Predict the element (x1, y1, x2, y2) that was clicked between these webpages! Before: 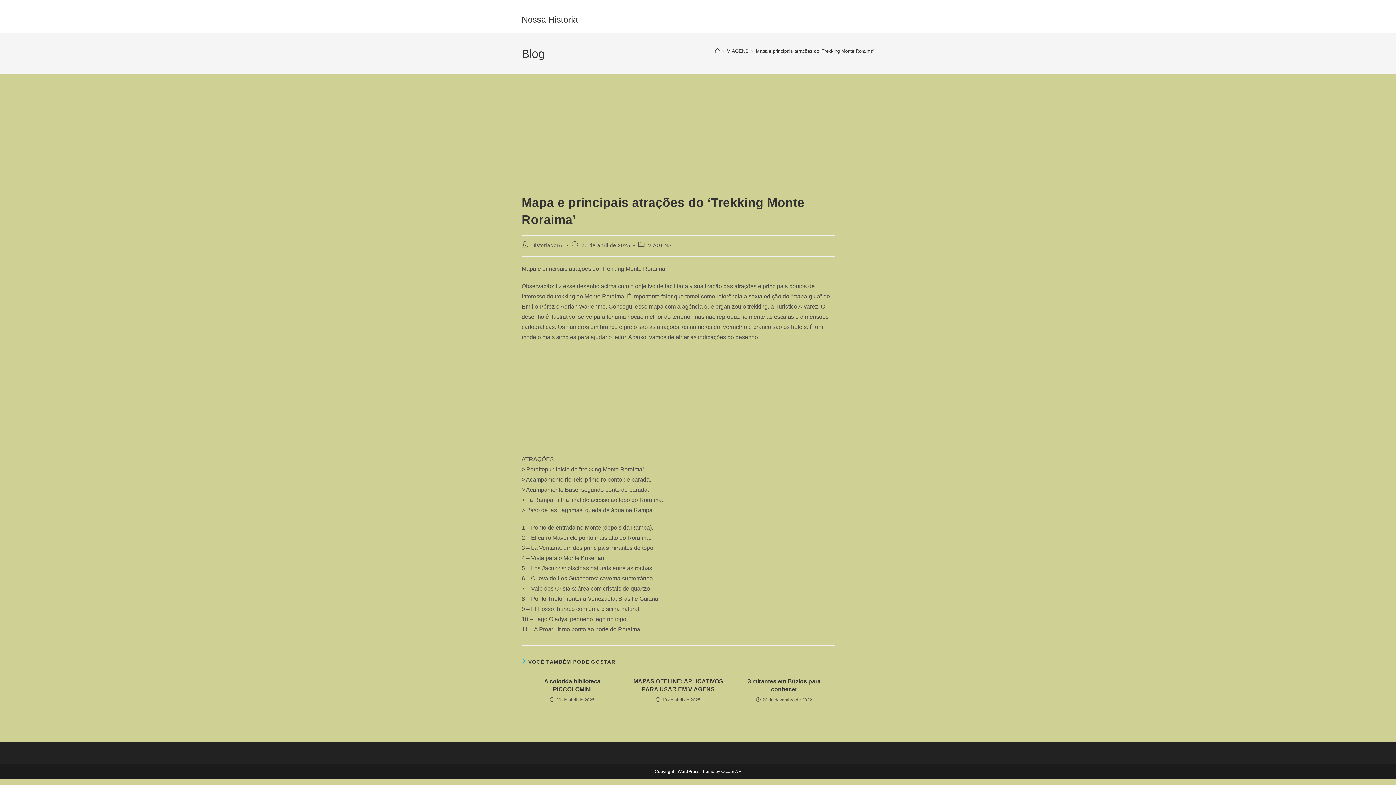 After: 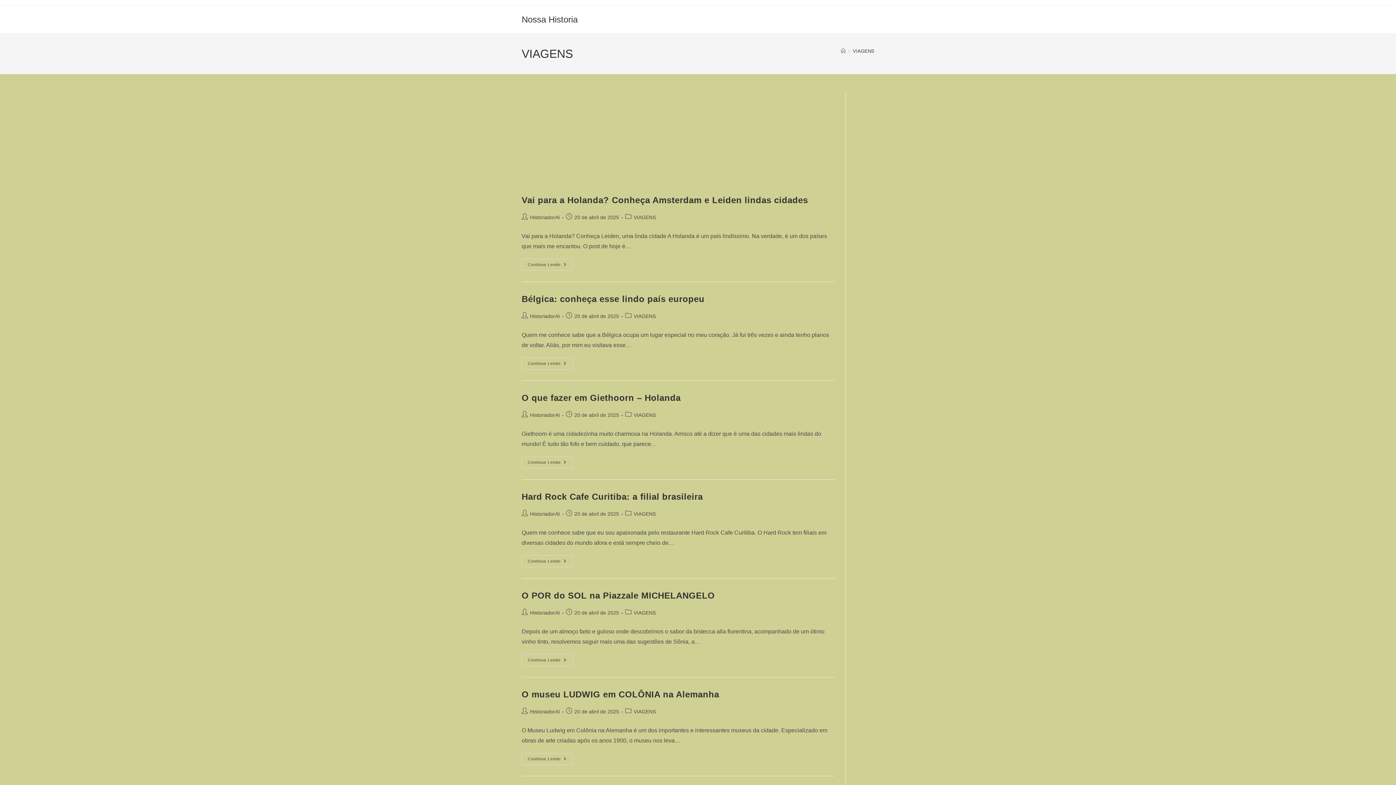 Action: label: VIAGENS bbox: (727, 48, 748, 53)